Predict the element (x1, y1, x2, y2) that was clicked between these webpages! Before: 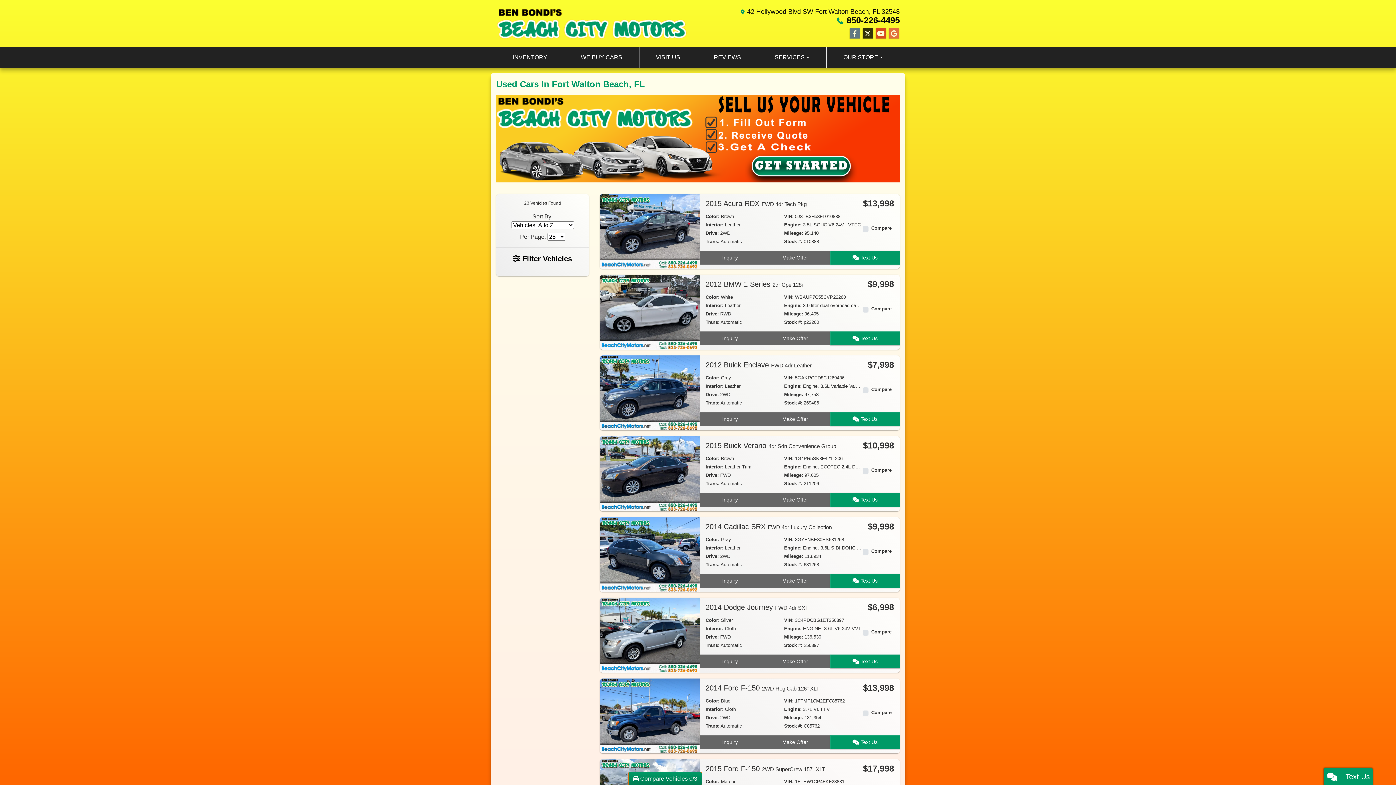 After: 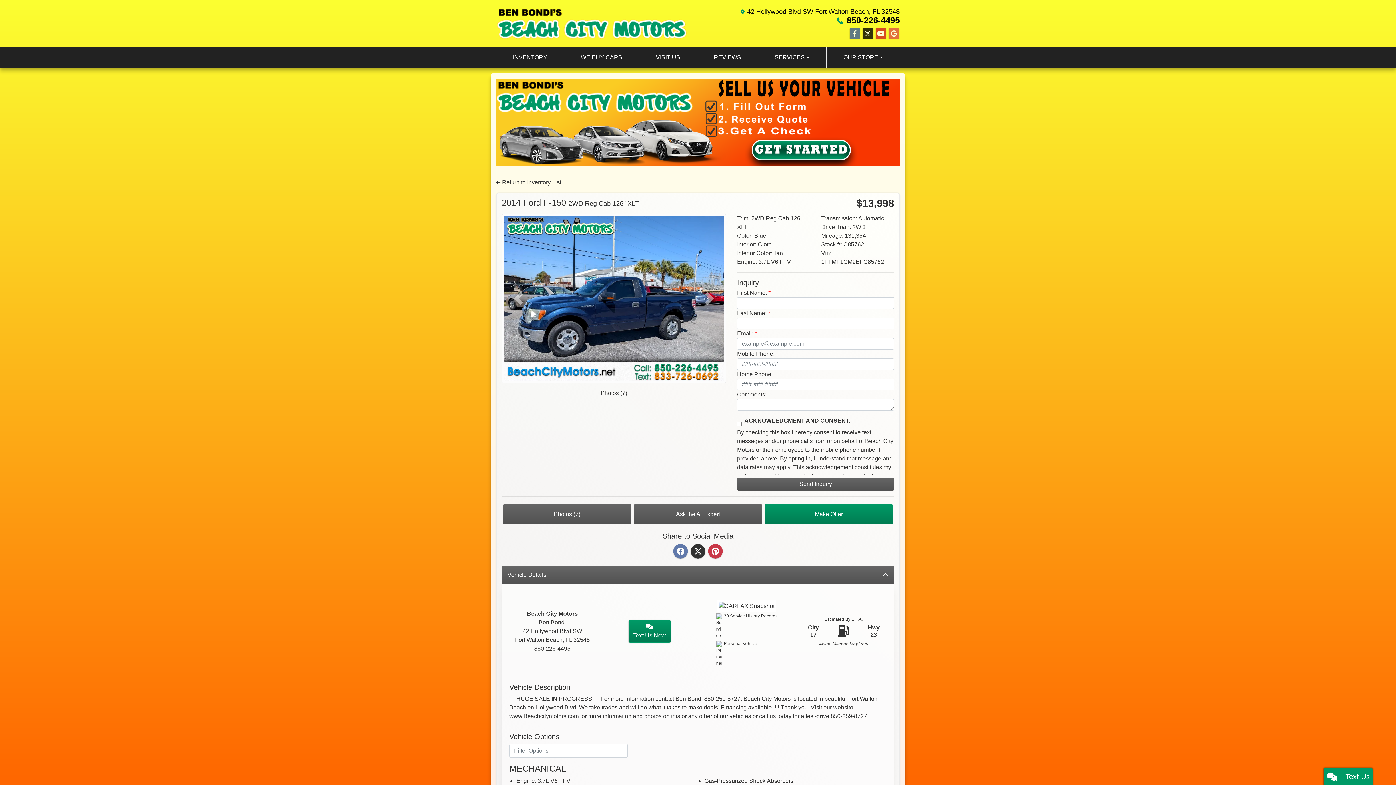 Action: label: 2014 Ford F-150 2WD Reg Cab 126" XLT bbox: (600, 712, 699, 719)